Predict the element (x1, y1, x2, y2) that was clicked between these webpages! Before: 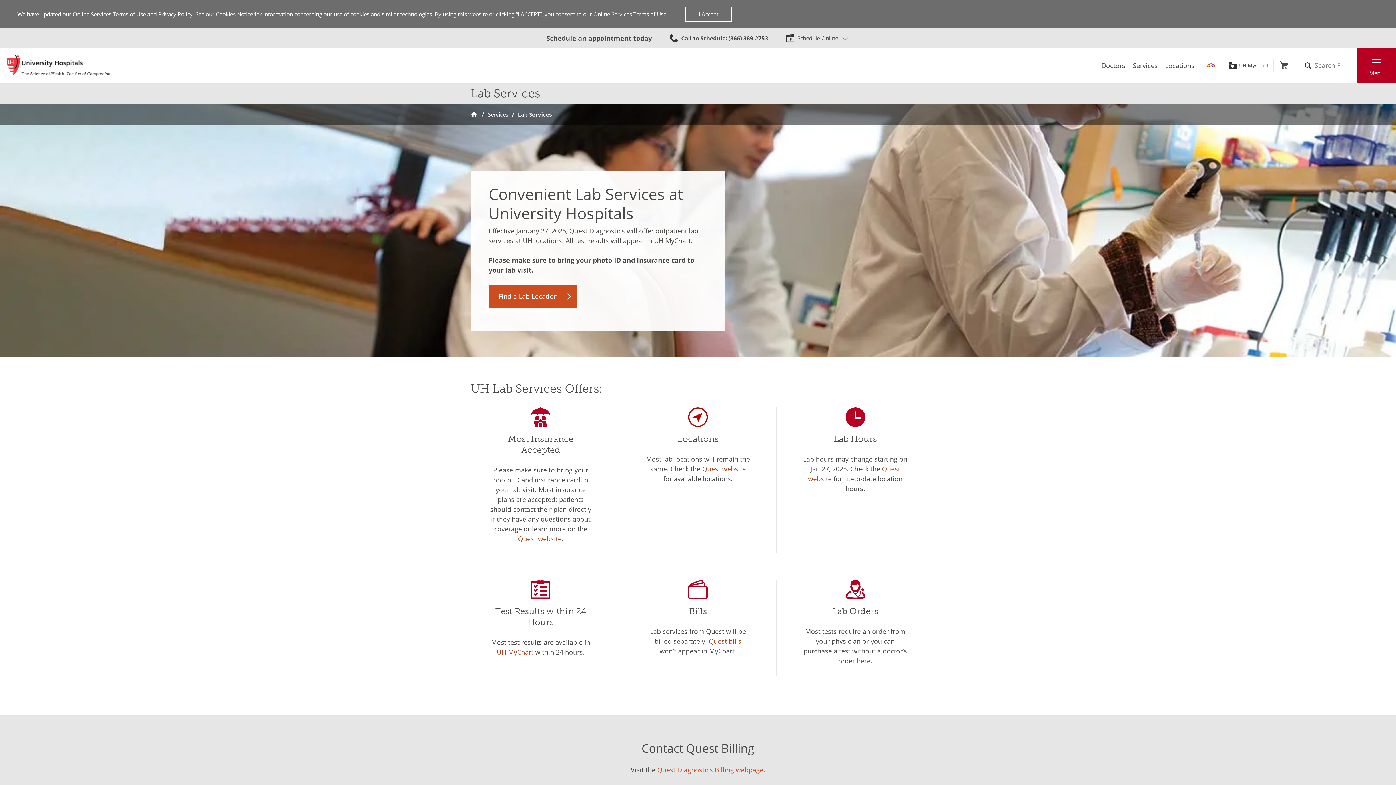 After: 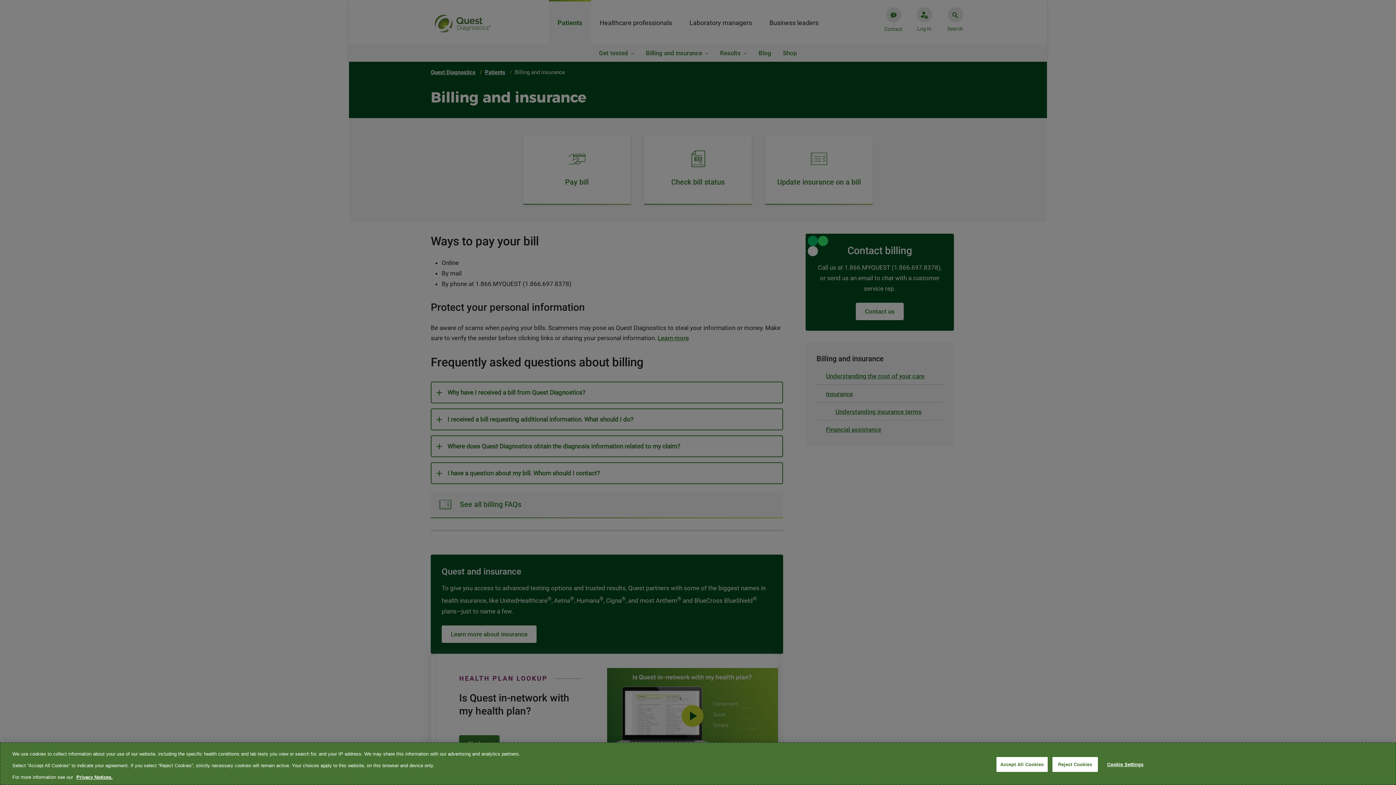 Action: bbox: (708, 637, 741, 645) label: Follow link to exit to Quest Diagnostics website